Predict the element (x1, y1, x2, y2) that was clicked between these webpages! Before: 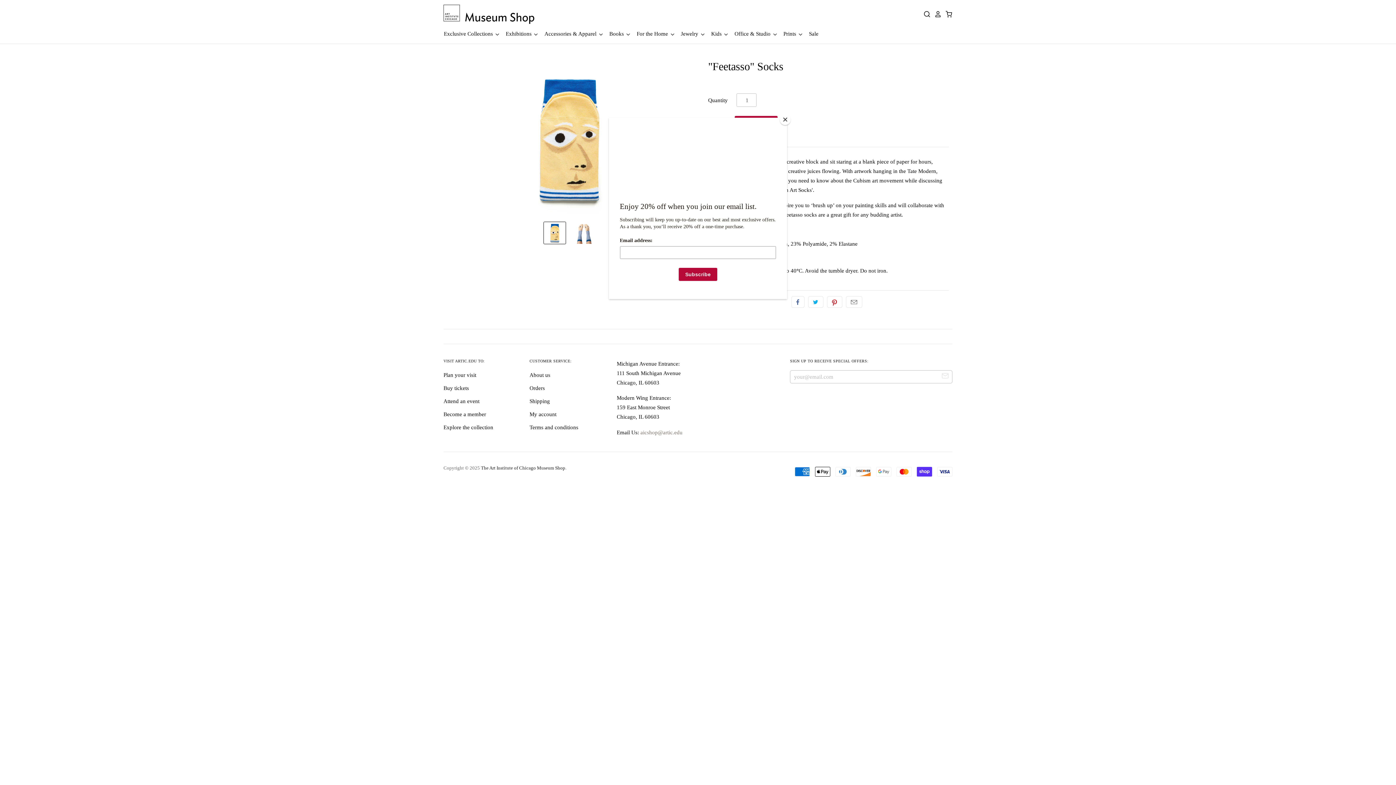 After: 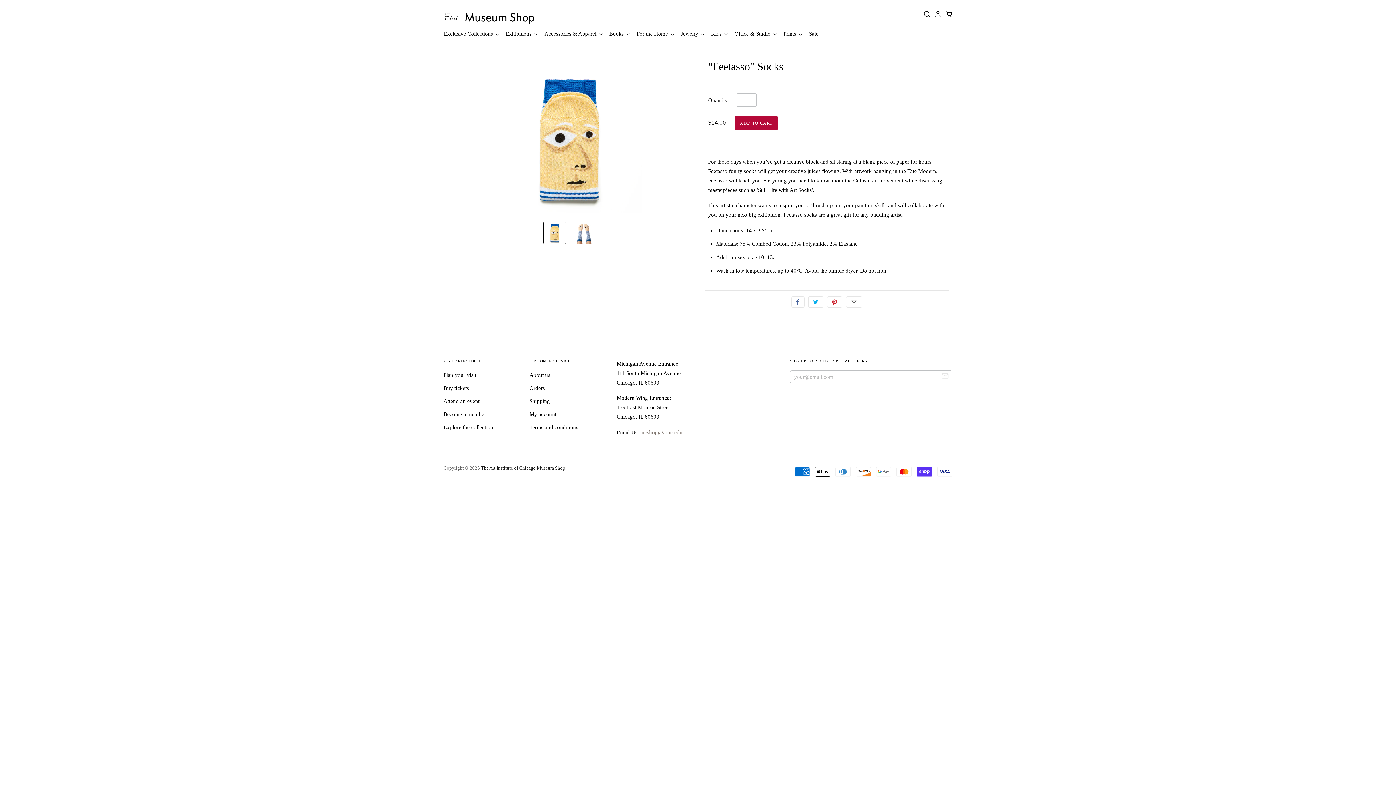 Action: label: Close bbox: (780, 114, 790, 125)